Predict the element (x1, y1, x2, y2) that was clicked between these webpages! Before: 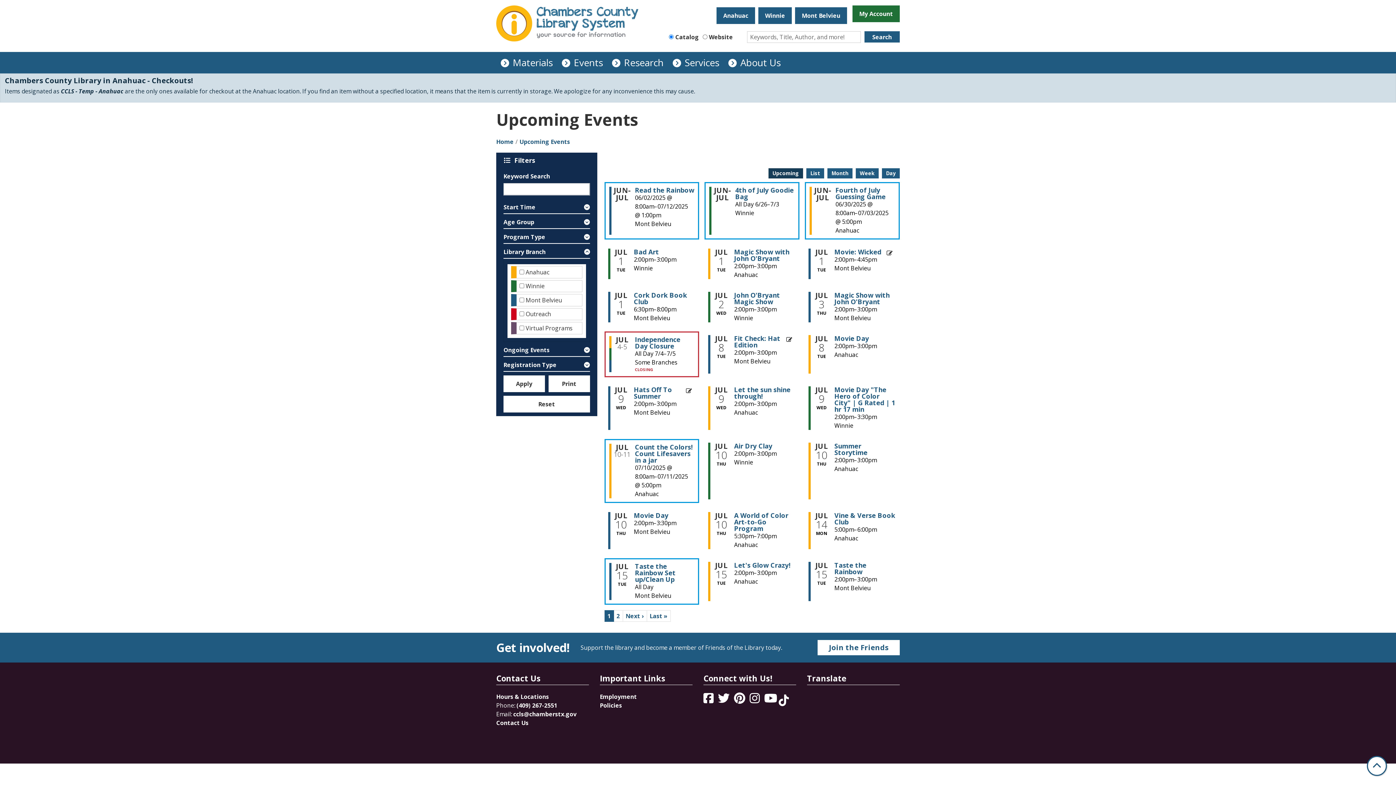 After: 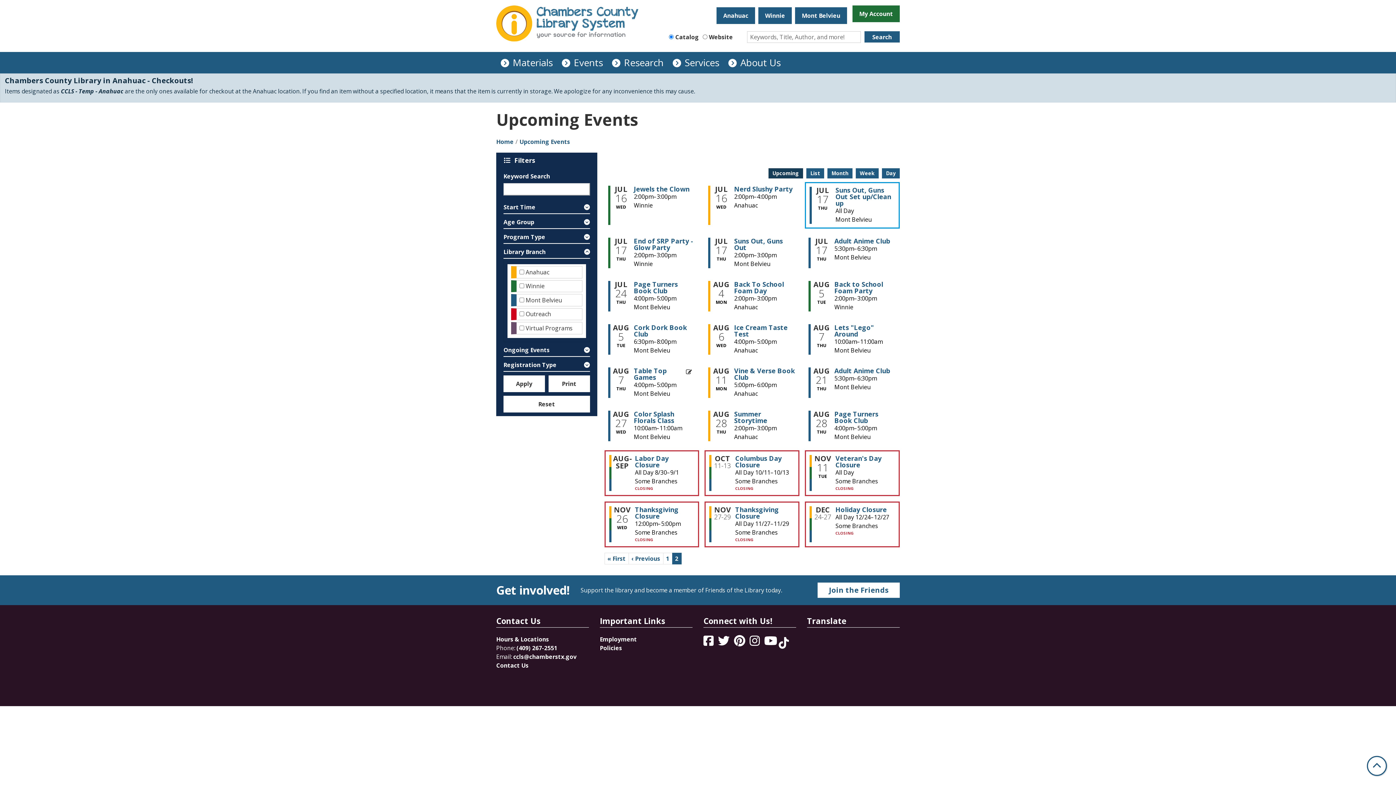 Action: bbox: (622, 610, 647, 622) label: Next page
Next ›